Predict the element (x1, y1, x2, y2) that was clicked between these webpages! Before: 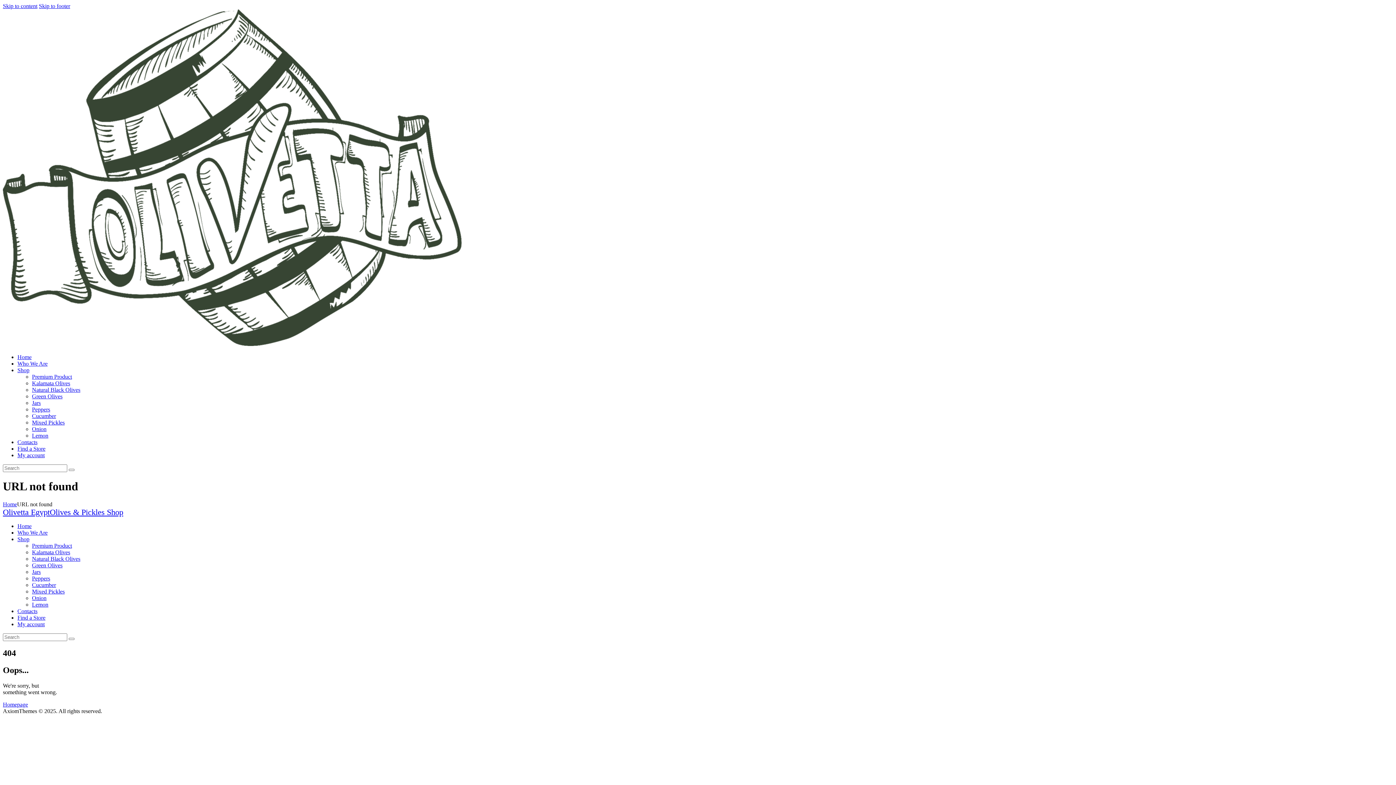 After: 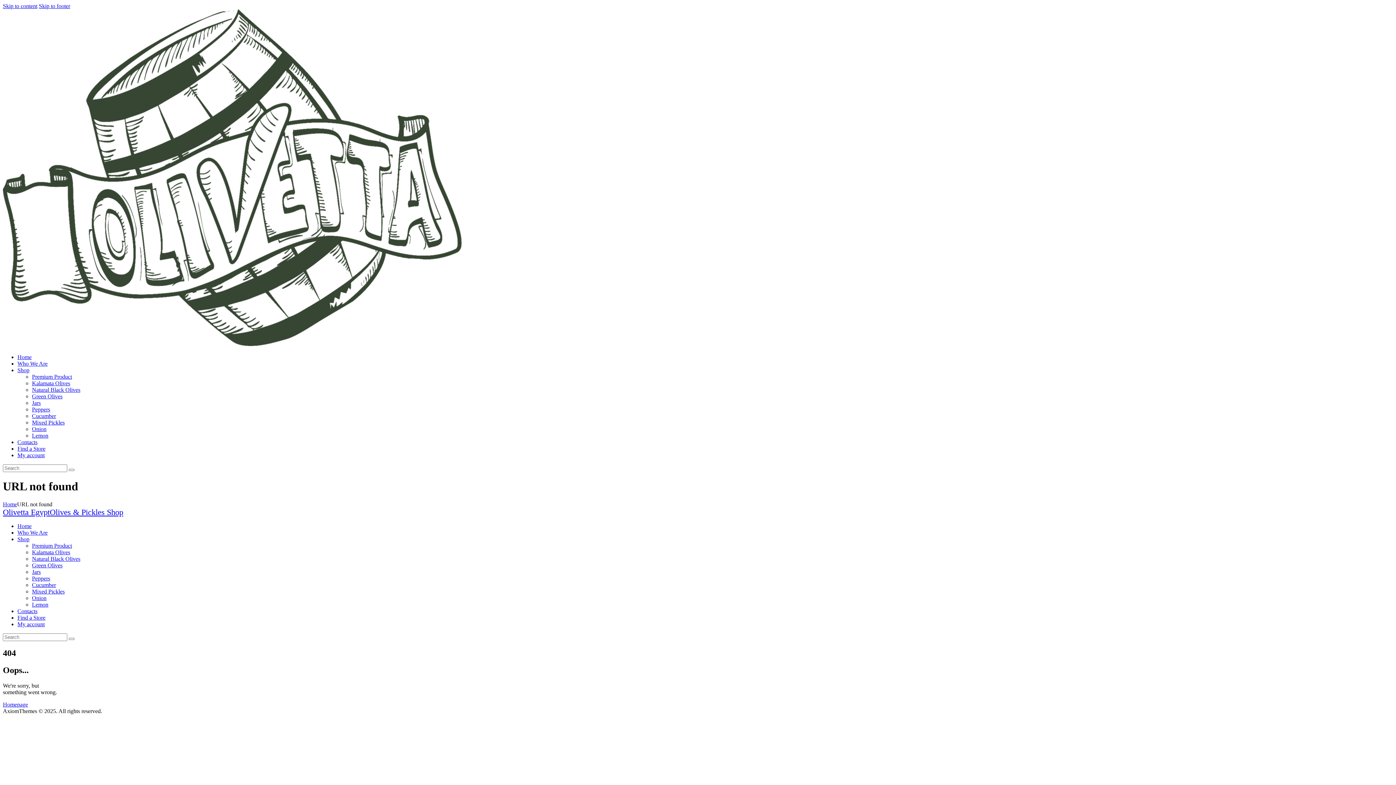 Action: bbox: (38, 2, 70, 9) label: Skip to footer